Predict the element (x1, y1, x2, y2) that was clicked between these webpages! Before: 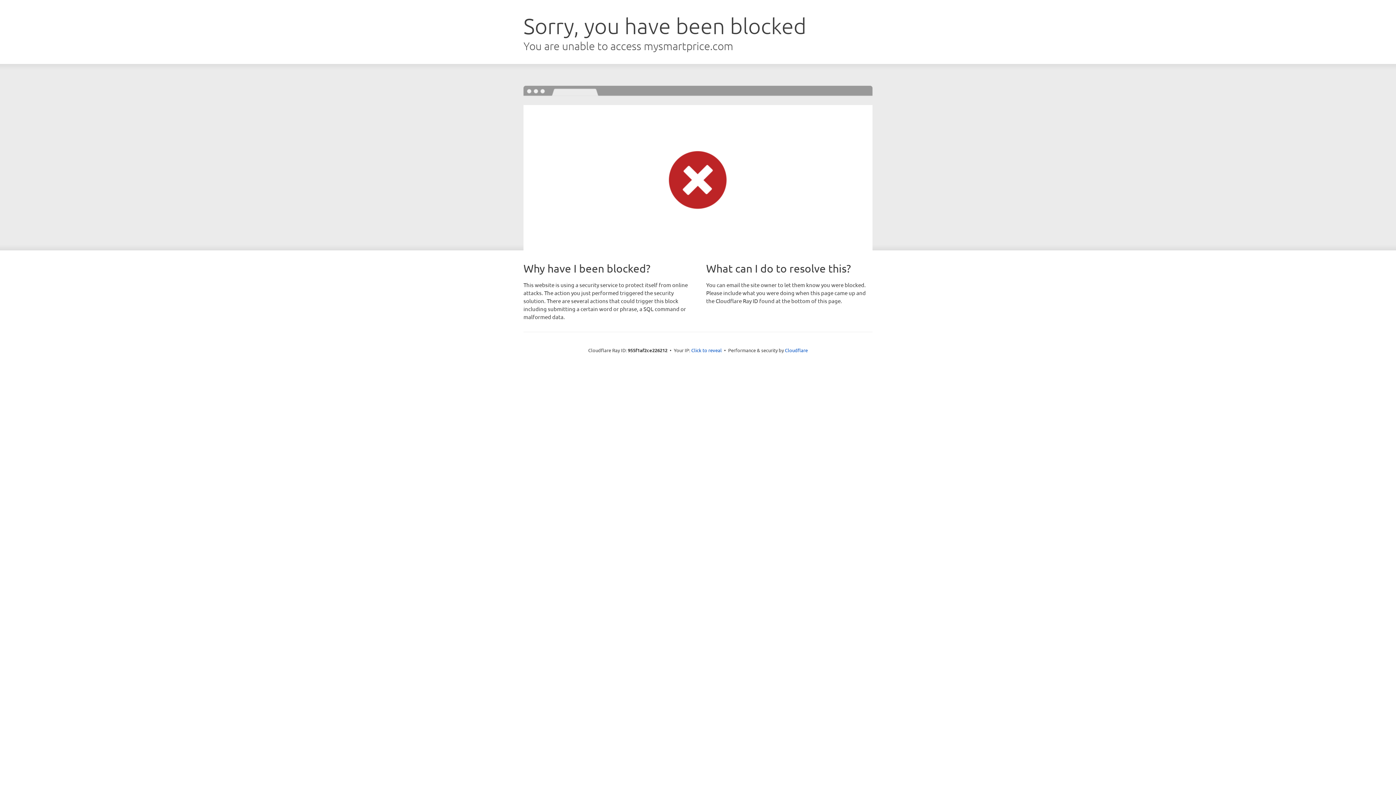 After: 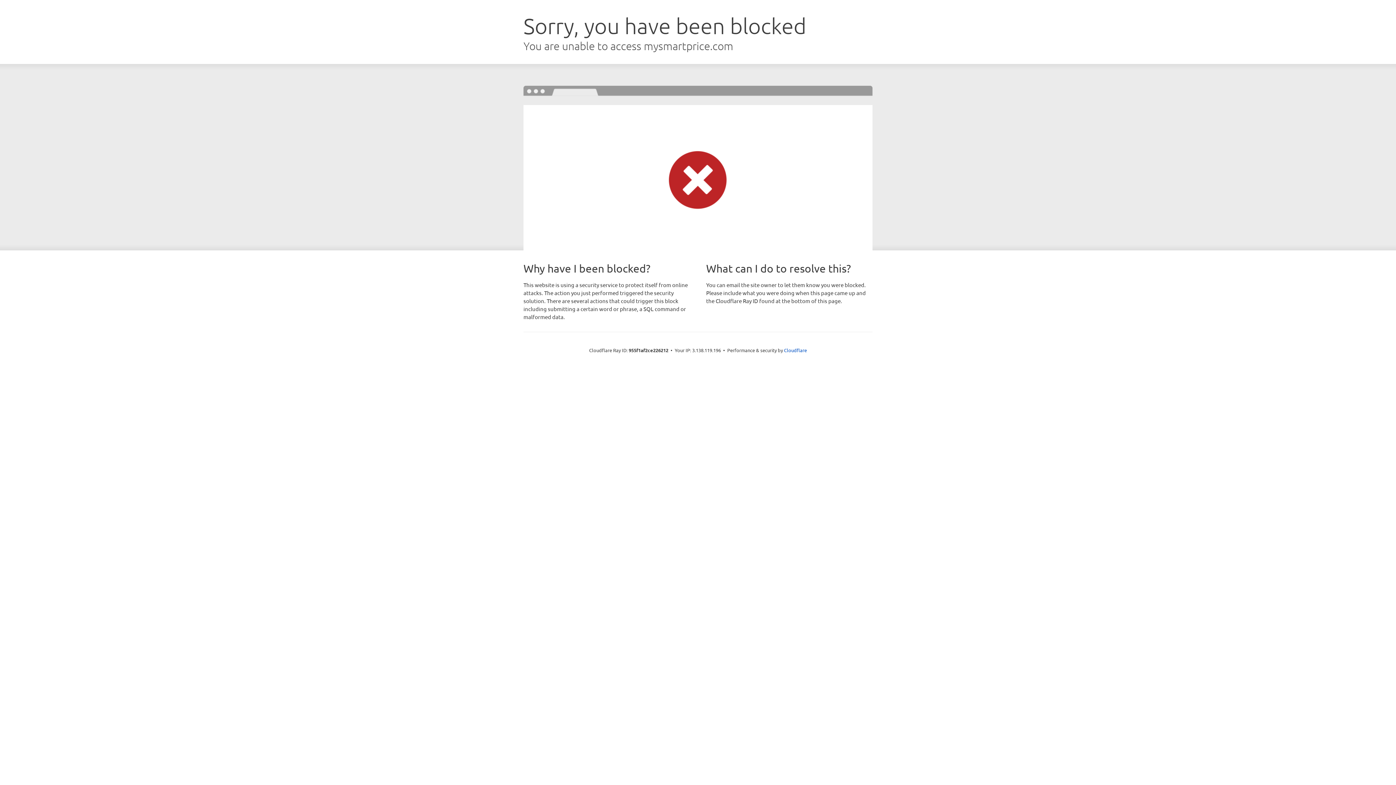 Action: bbox: (691, 346, 722, 353) label: Click to reveal